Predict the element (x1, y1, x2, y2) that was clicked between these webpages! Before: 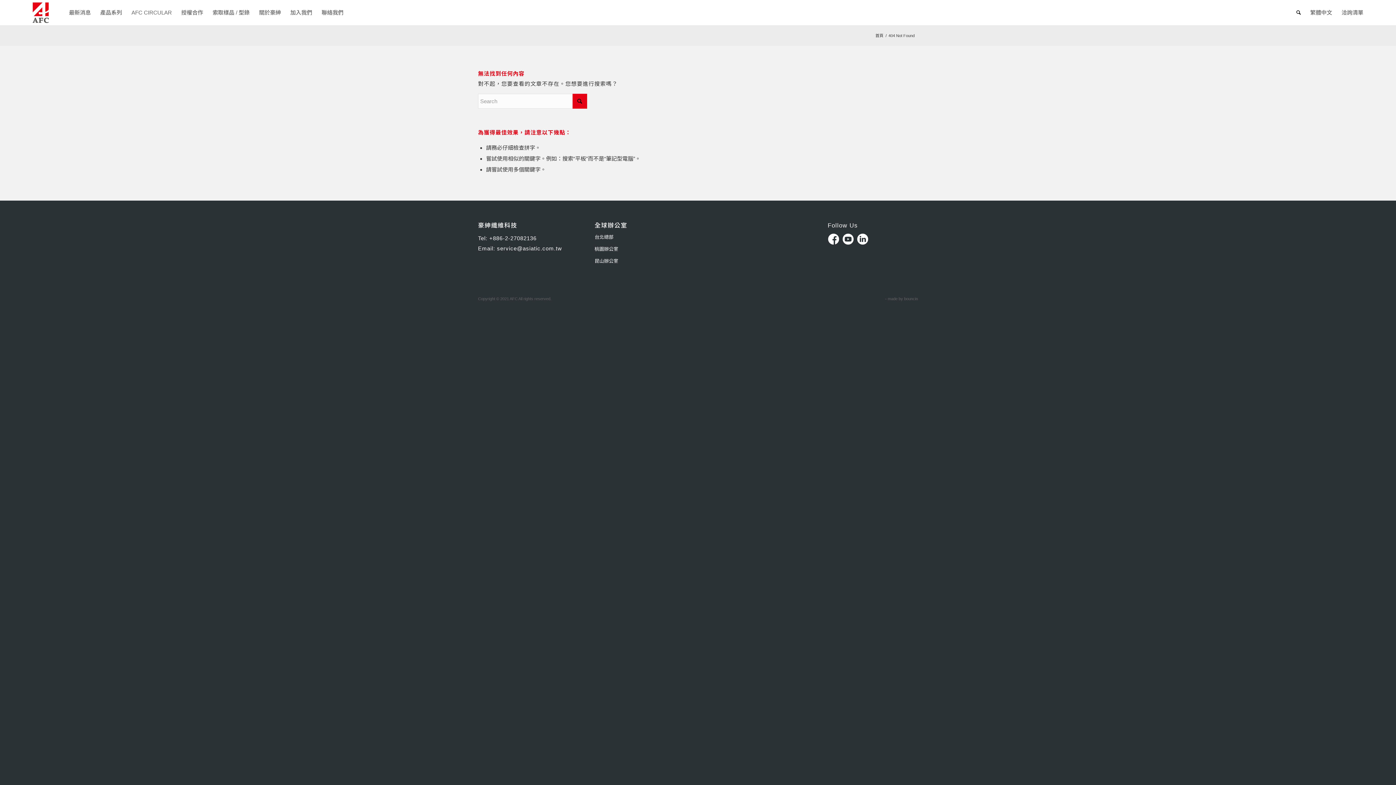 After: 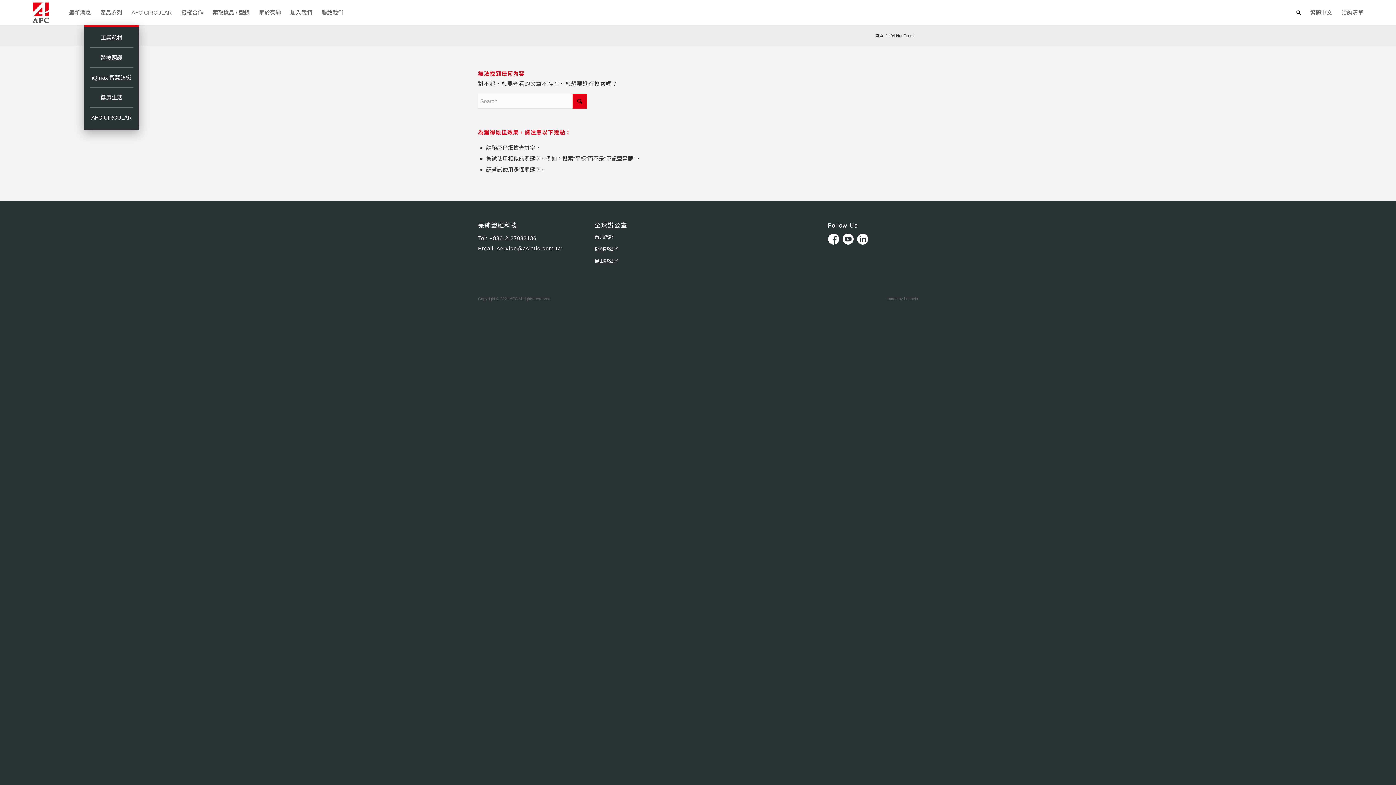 Action: bbox: (95, 0, 126, 25) label: 產品系列